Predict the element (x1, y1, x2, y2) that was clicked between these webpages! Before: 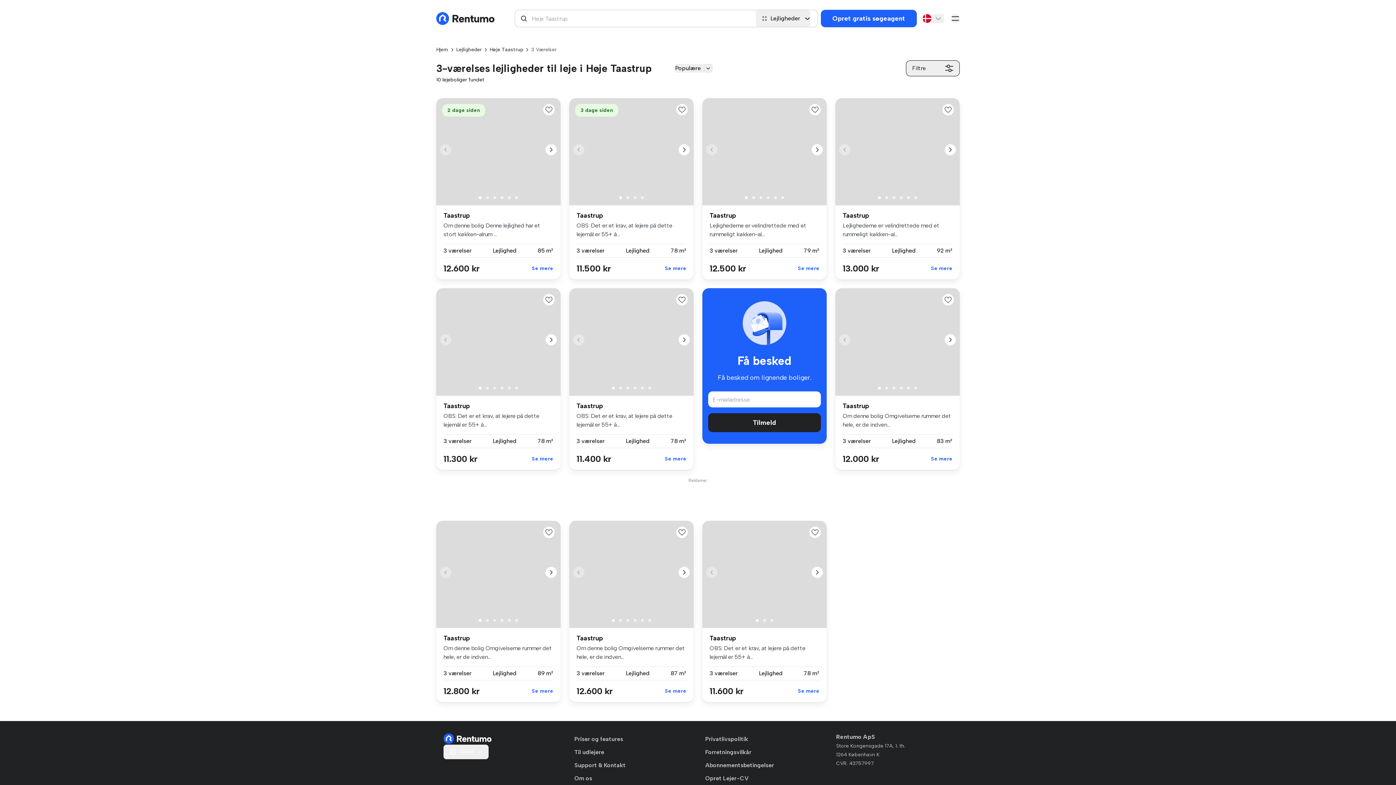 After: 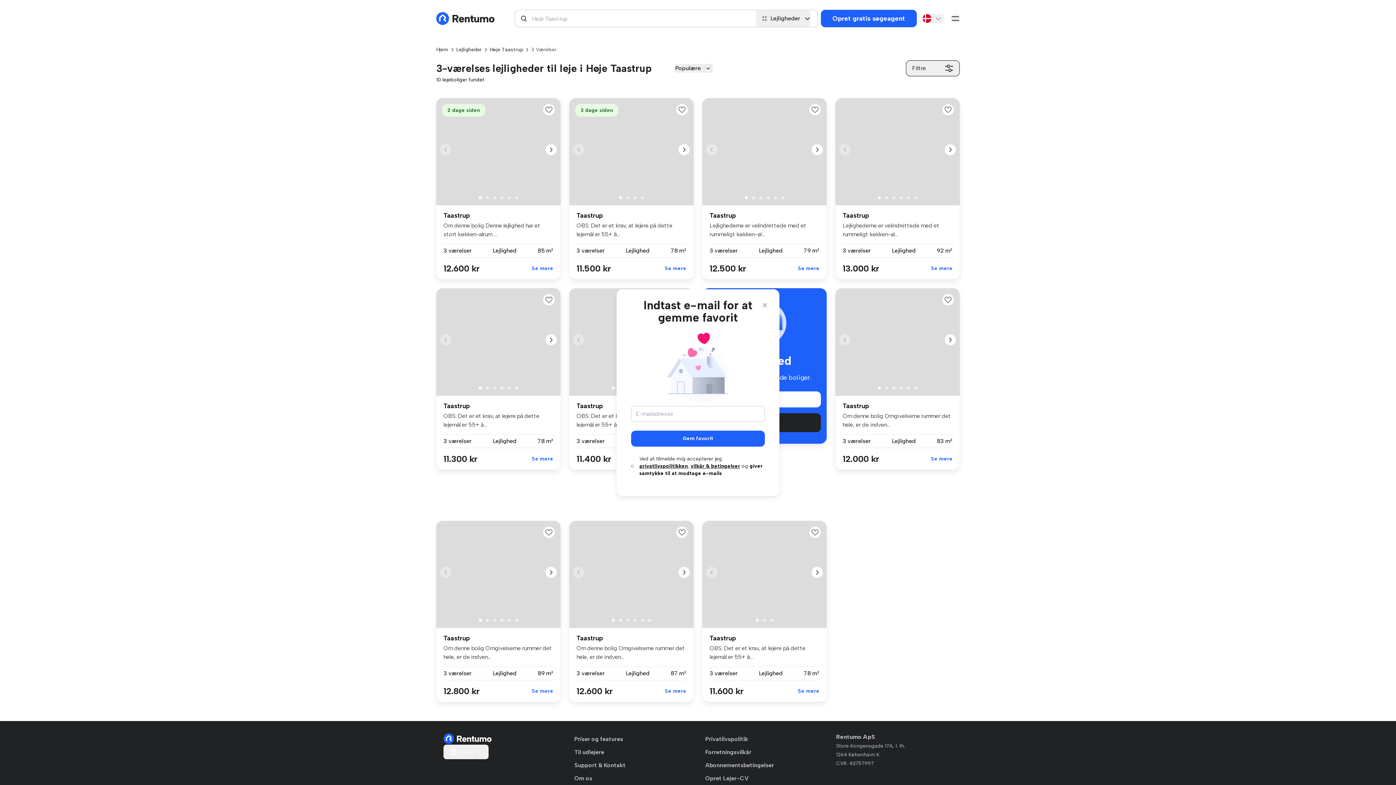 Action: bbox: (678, 296, 685, 303)